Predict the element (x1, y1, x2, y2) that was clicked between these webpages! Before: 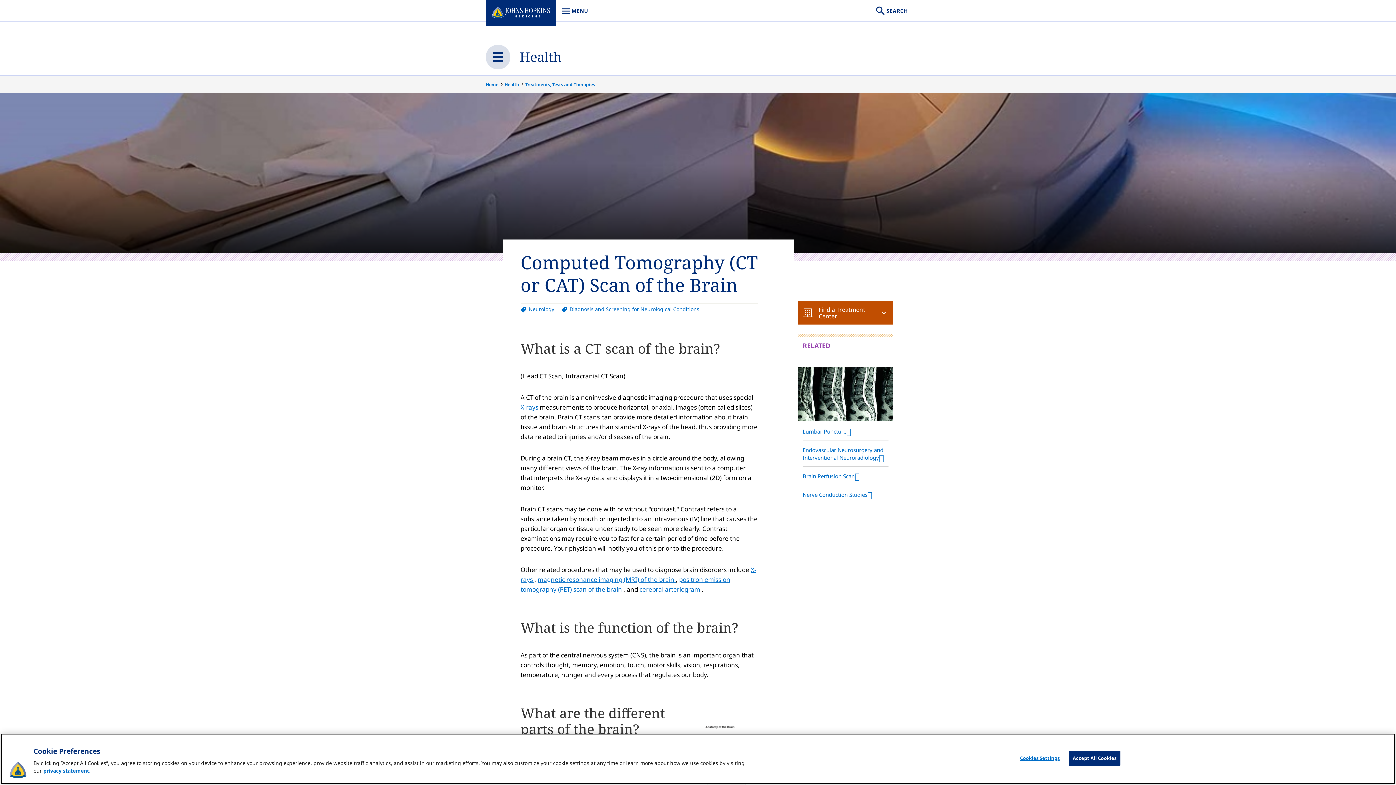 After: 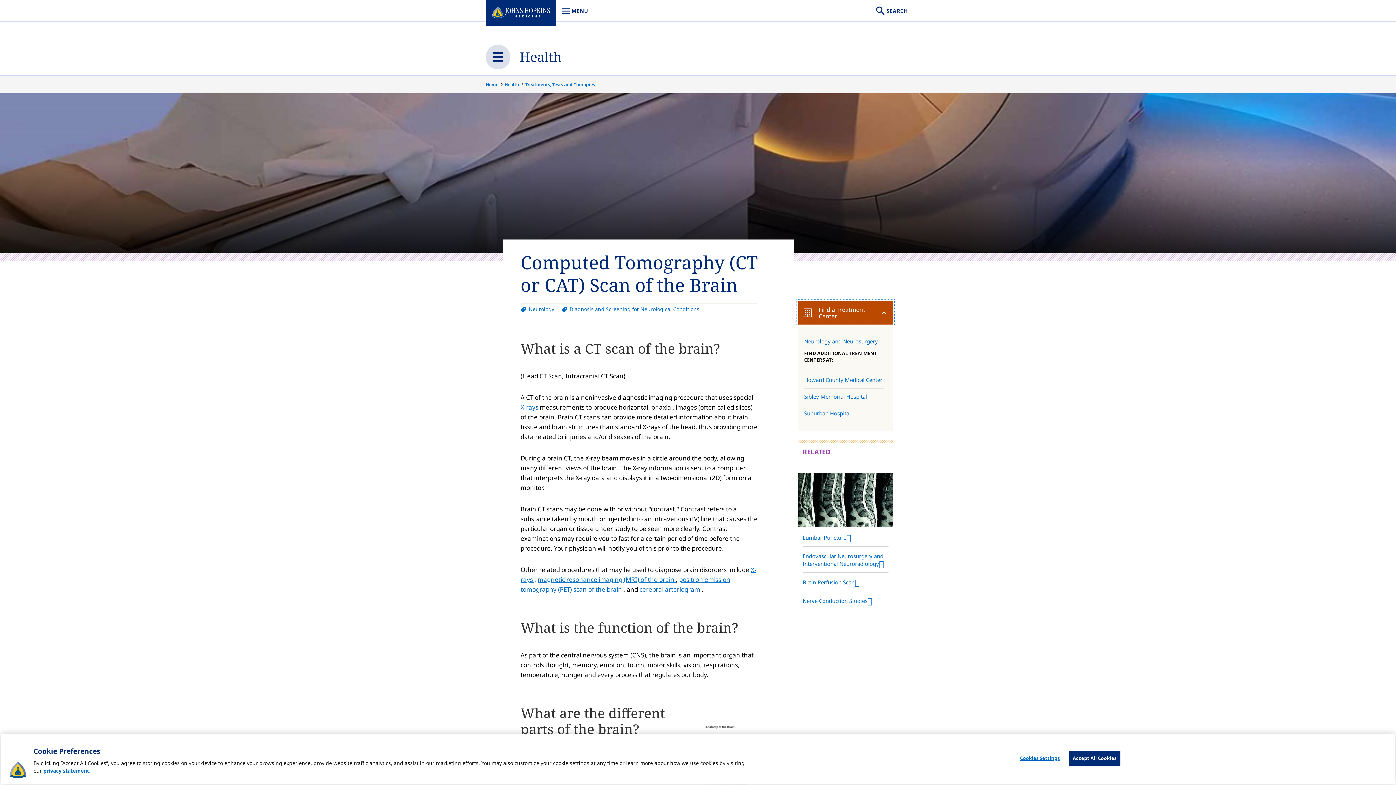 Action: label: Find a Treatment Center bbox: (798, 301, 893, 324)